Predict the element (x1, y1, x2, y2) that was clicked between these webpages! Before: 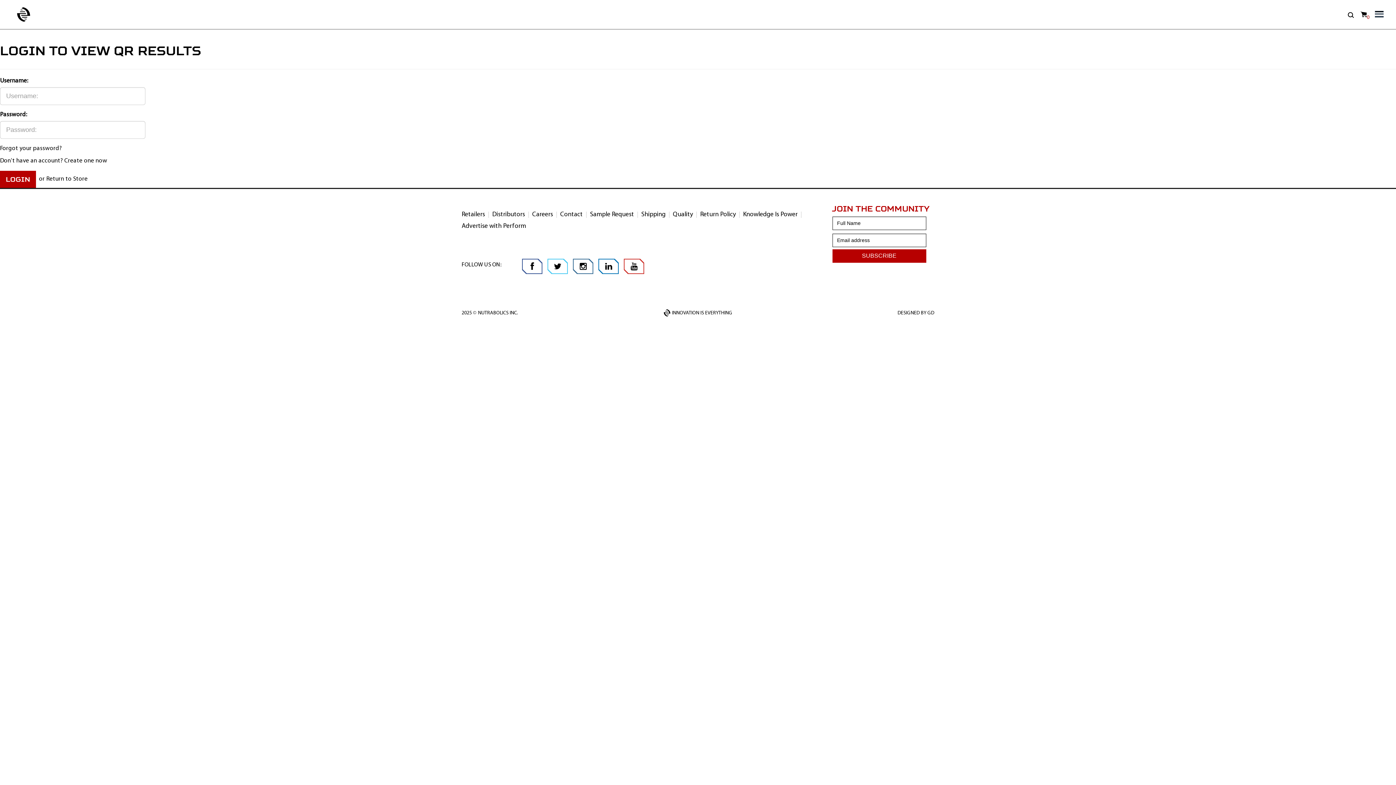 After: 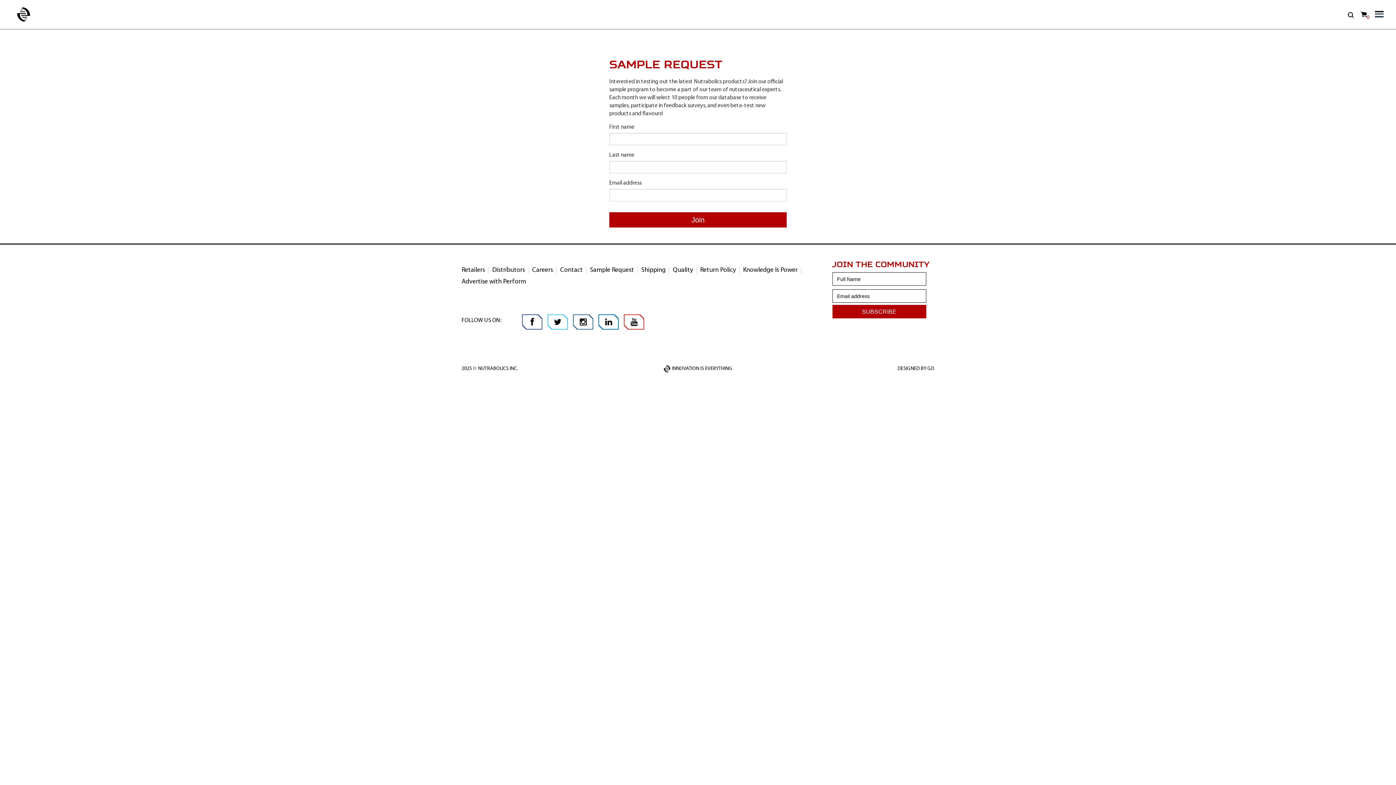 Action: label: Sample Request bbox: (590, 211, 634, 218)